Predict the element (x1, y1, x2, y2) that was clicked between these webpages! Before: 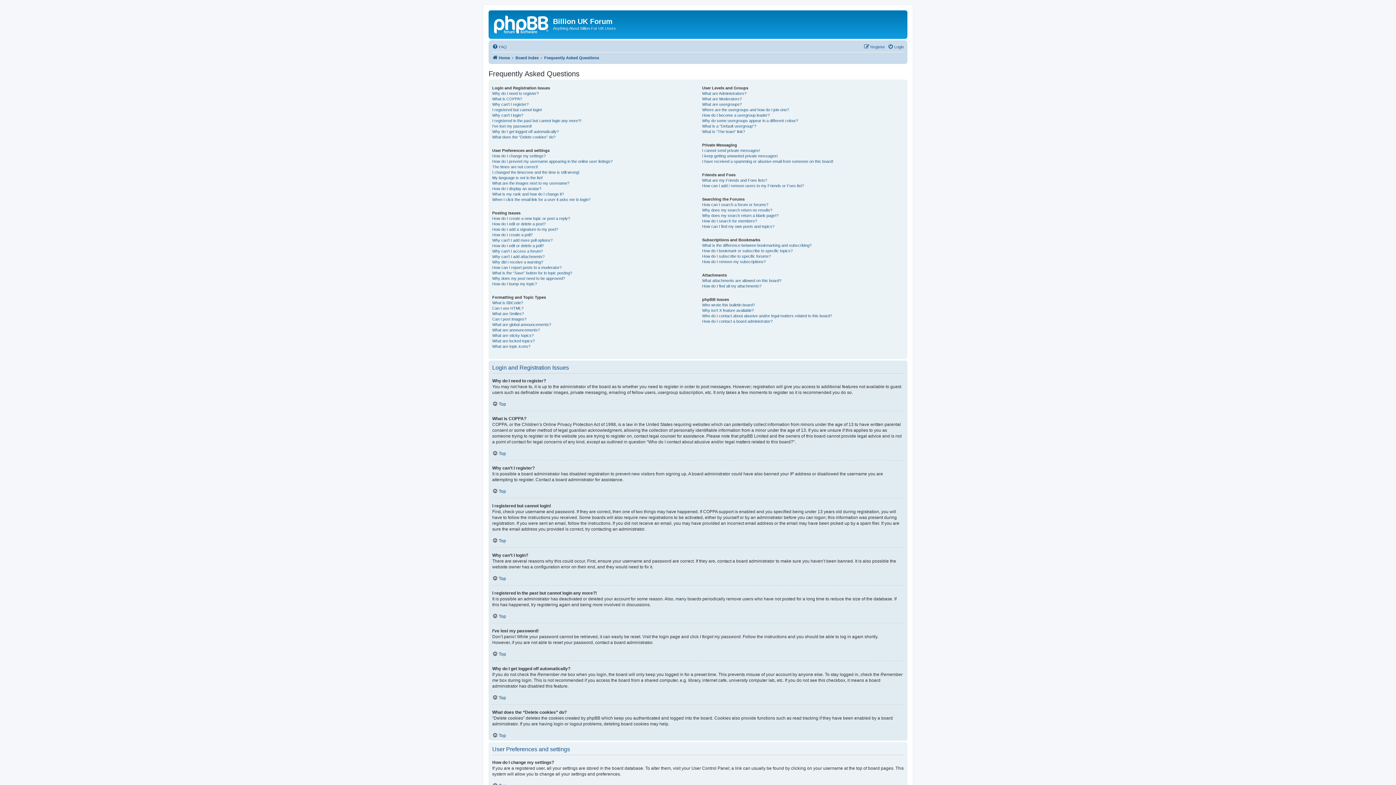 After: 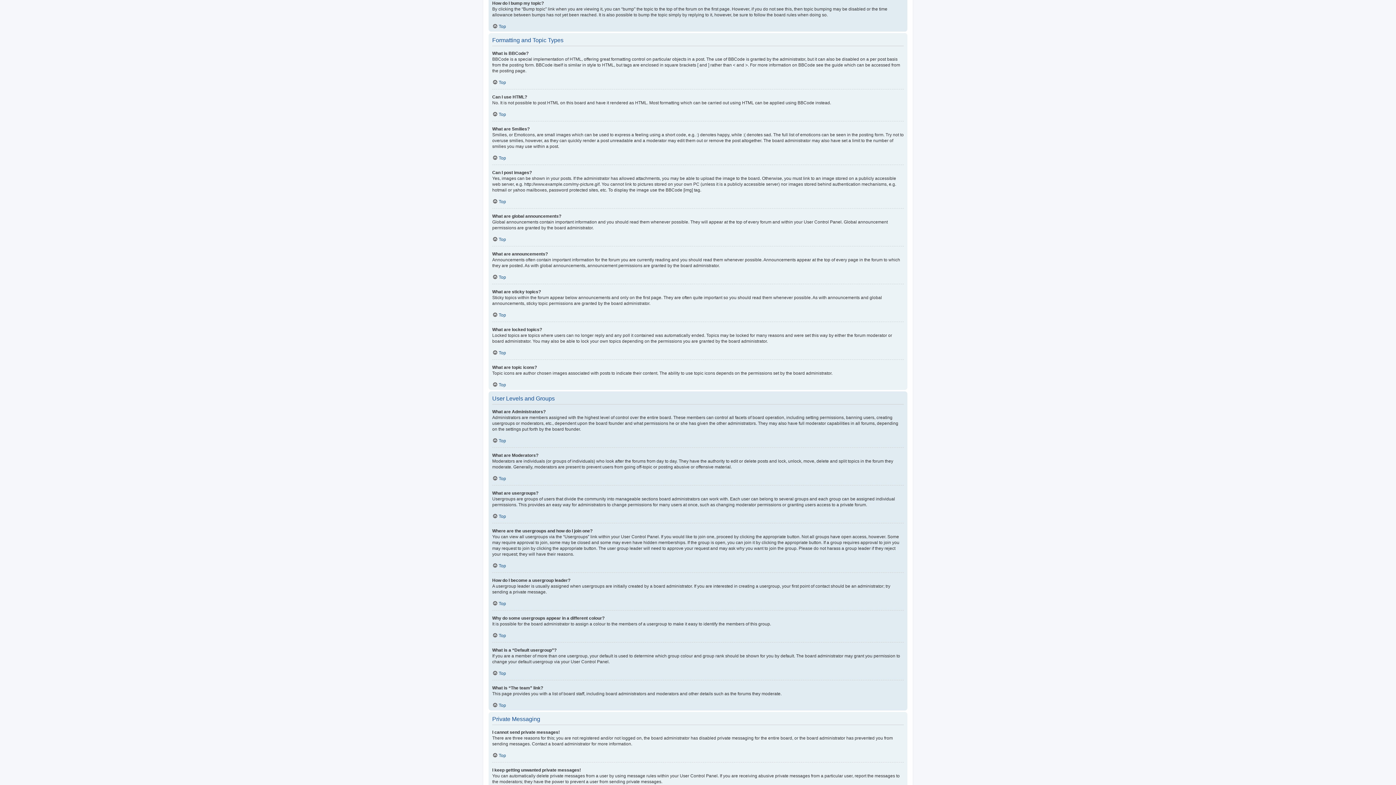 Action: bbox: (492, 281, 537, 286) label: How do I bump my topic?